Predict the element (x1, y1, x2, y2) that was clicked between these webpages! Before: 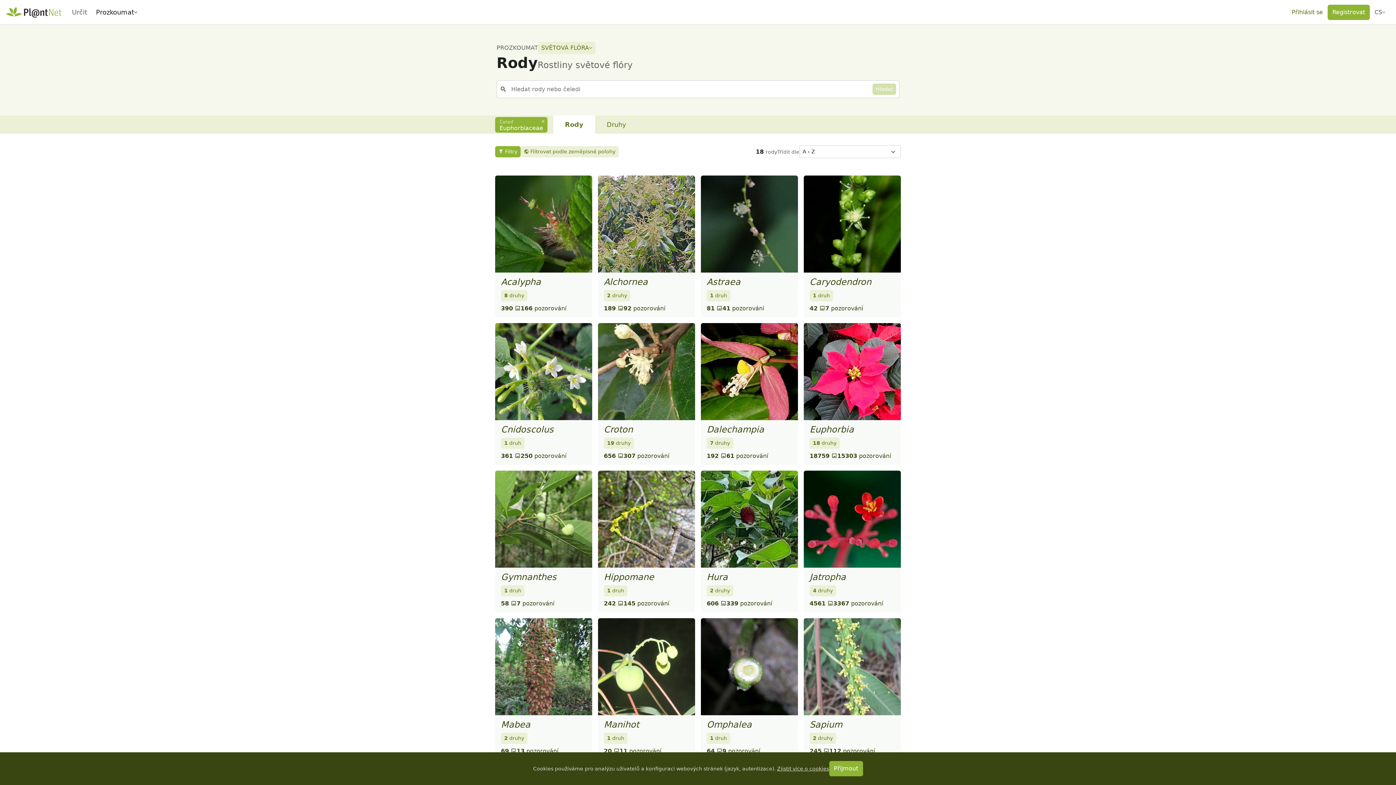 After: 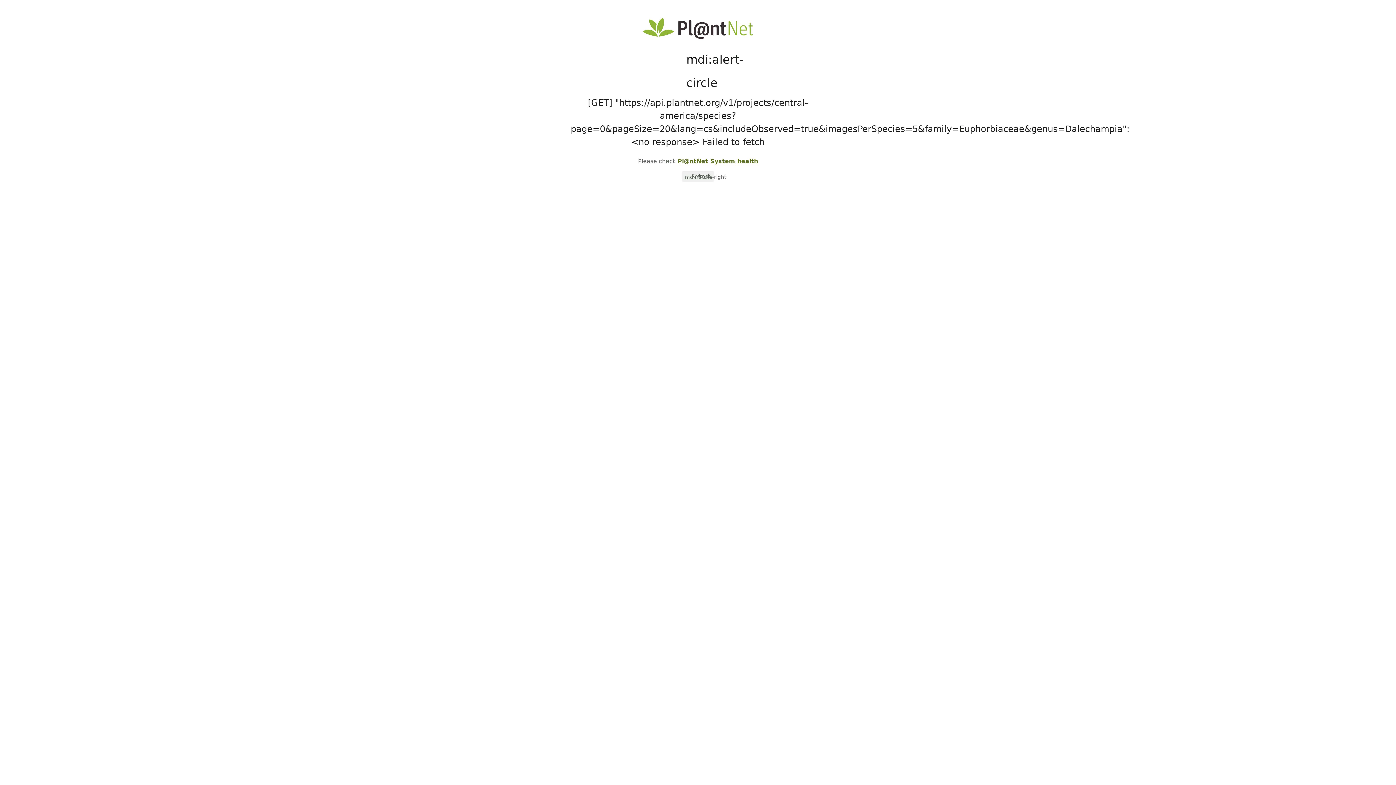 Action: bbox: (706, 437, 733, 449) label: 7 druhy